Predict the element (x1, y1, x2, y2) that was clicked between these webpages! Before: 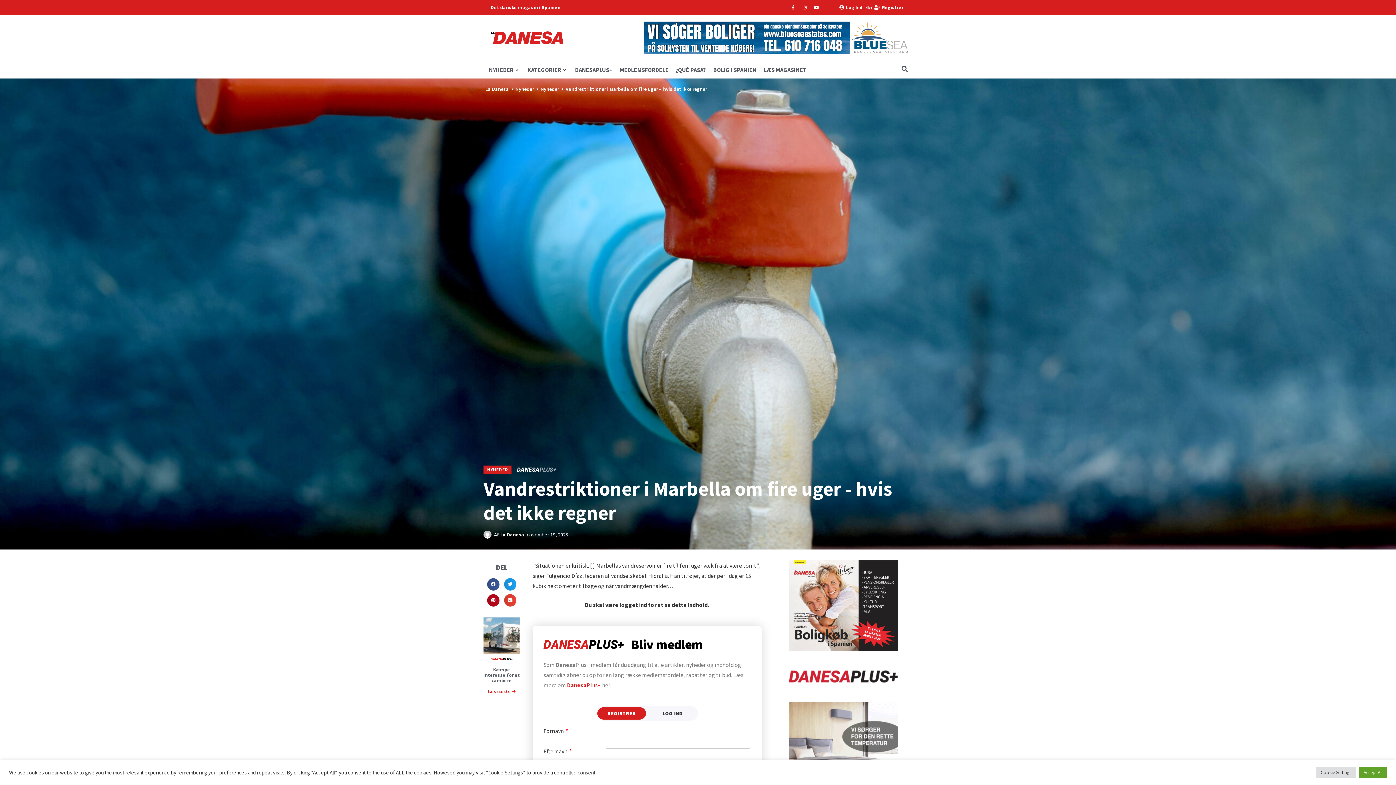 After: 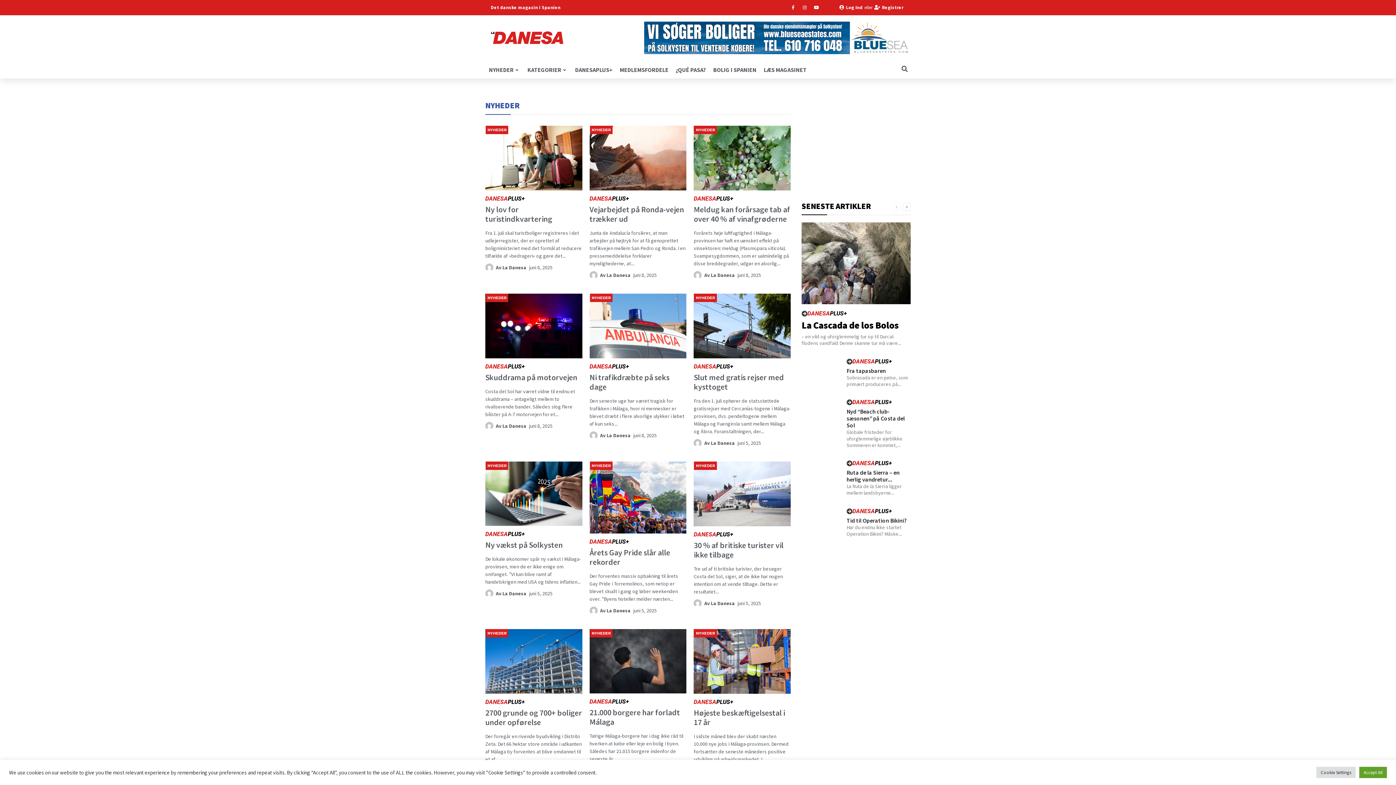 Action: bbox: (540, 84, 559, 94) label: Nyheder